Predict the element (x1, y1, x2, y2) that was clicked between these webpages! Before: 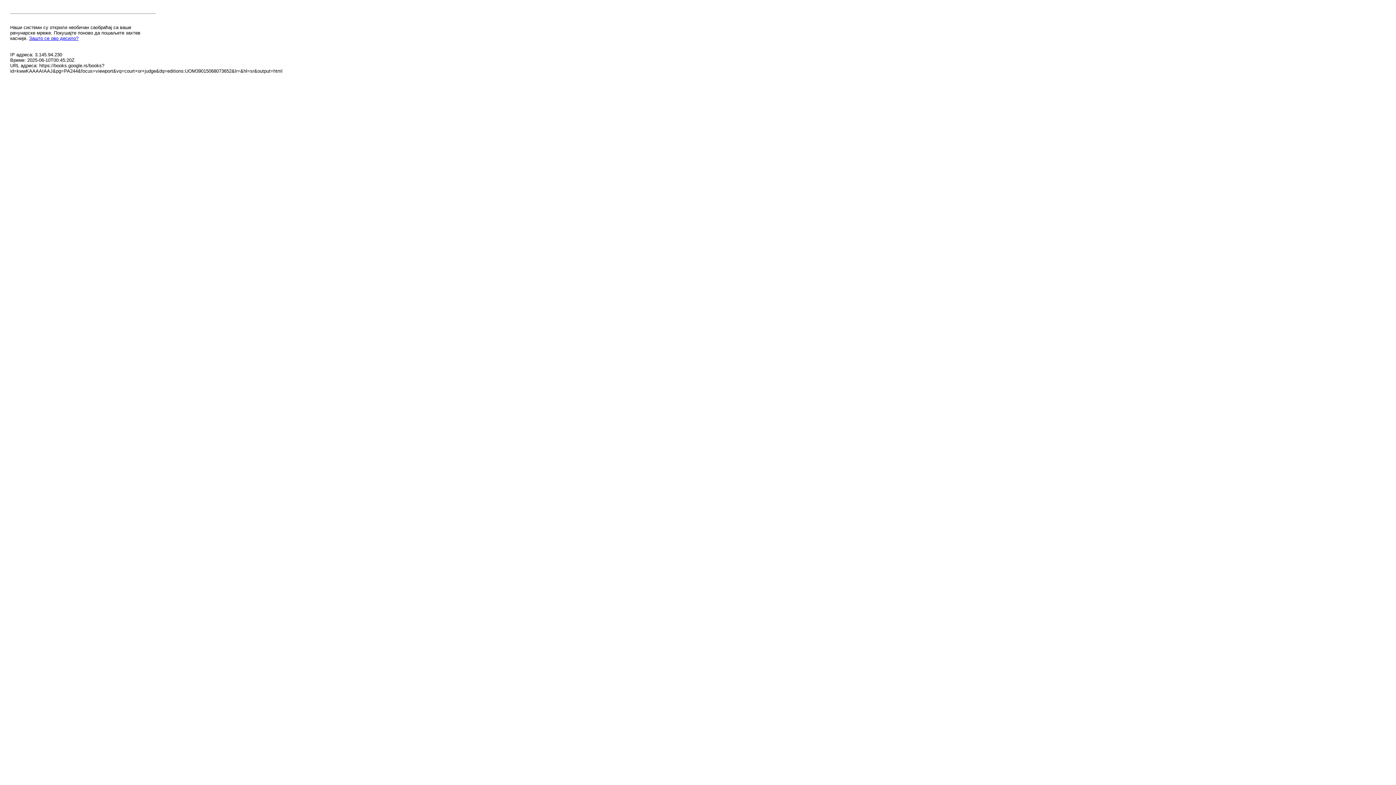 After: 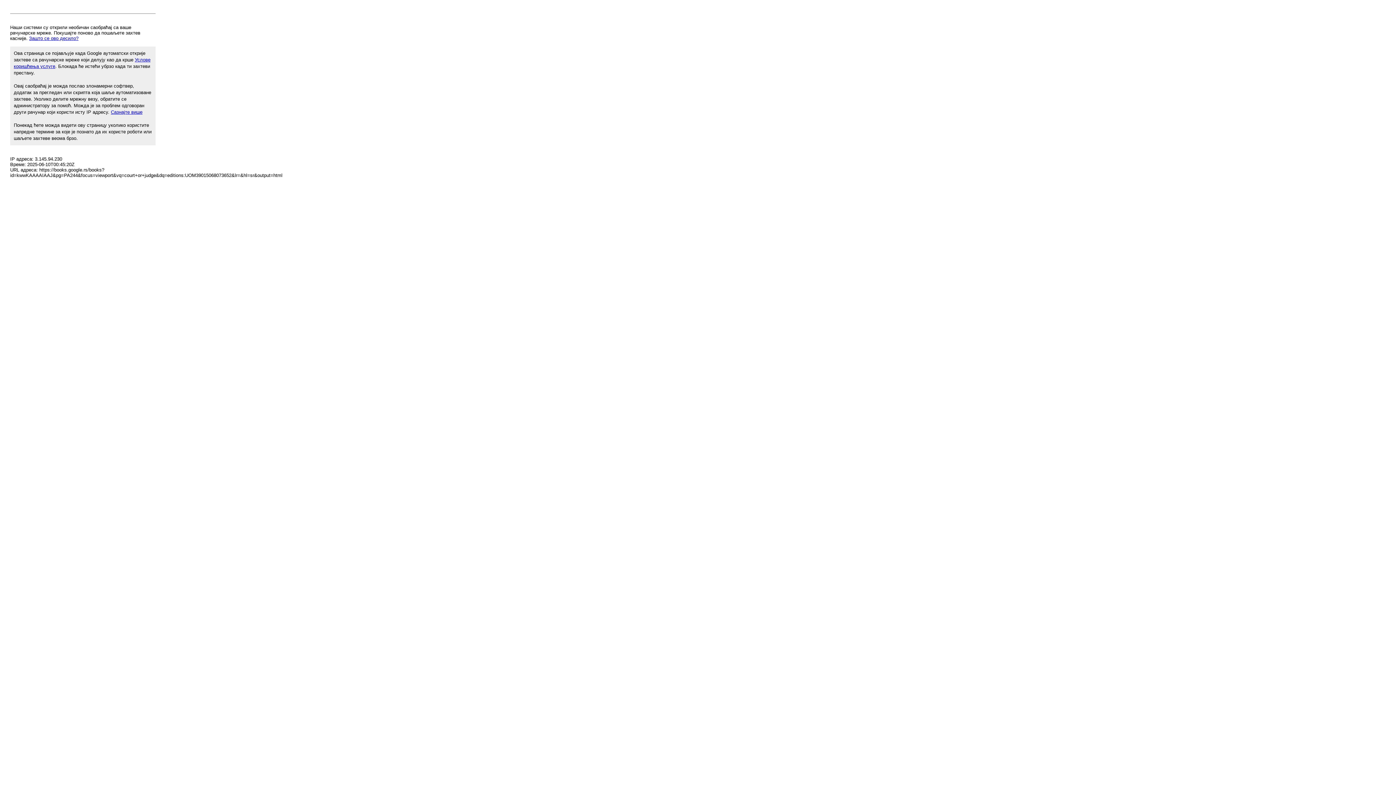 Action: bbox: (29, 35, 78, 41) label: Зашто се ово десило?